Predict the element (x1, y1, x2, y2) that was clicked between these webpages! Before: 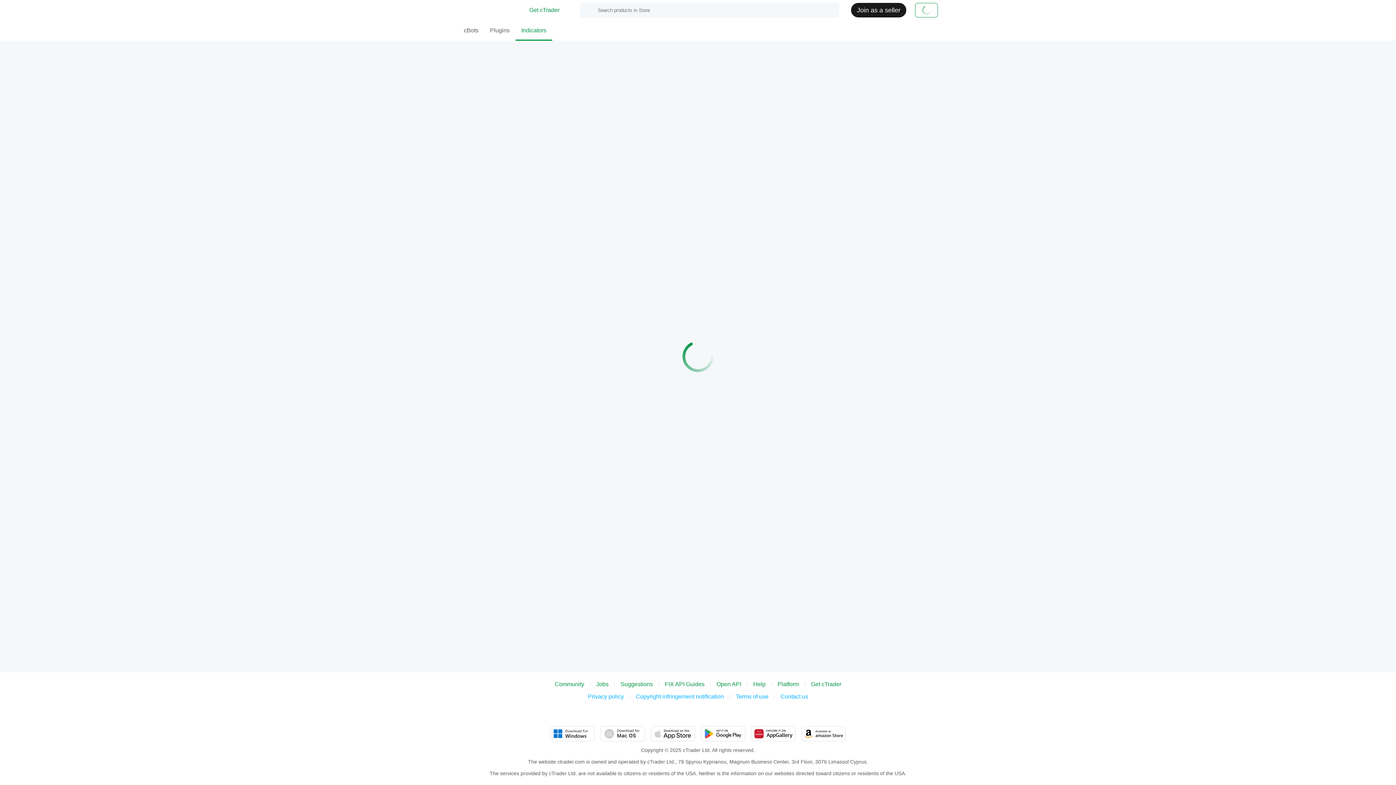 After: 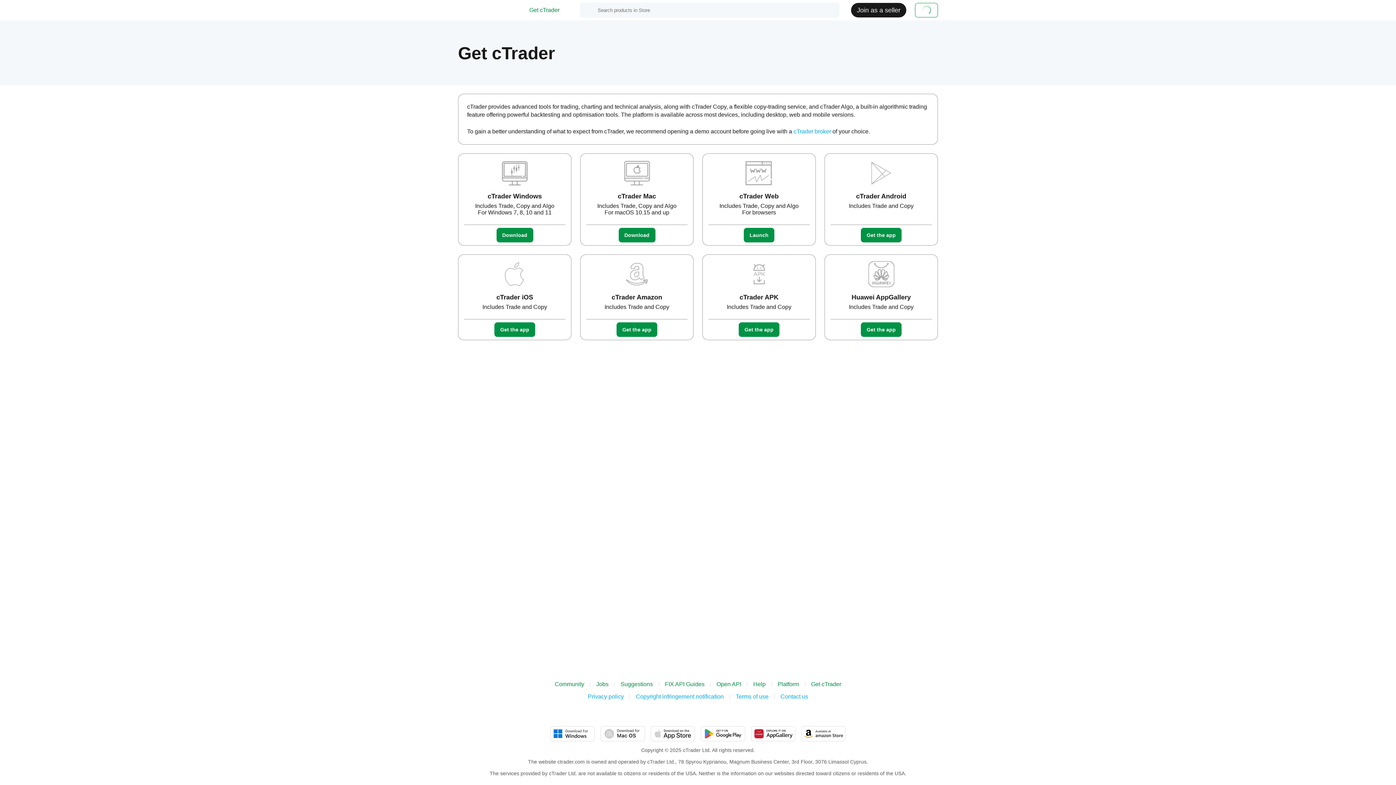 Action: label: Get cTrader bbox: (811, 681, 841, 688)